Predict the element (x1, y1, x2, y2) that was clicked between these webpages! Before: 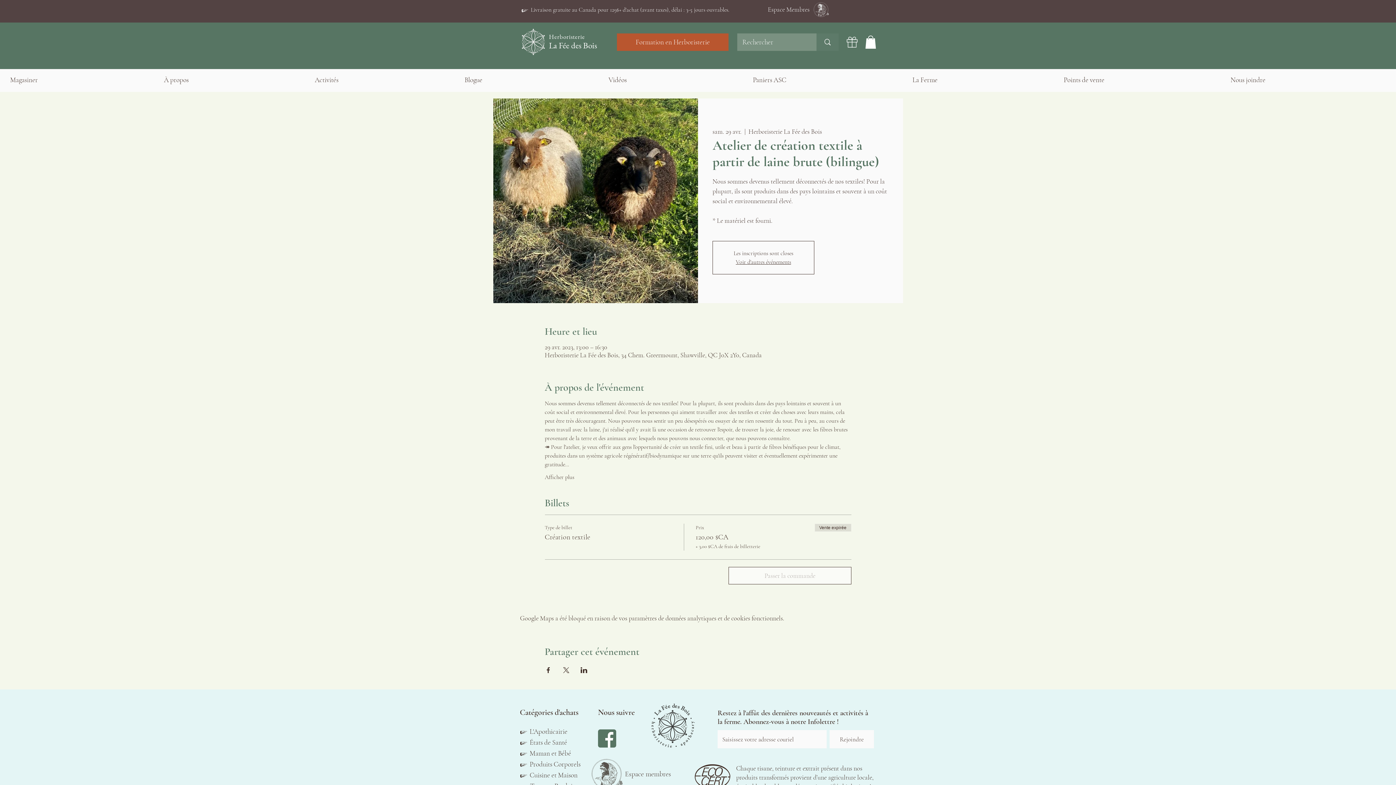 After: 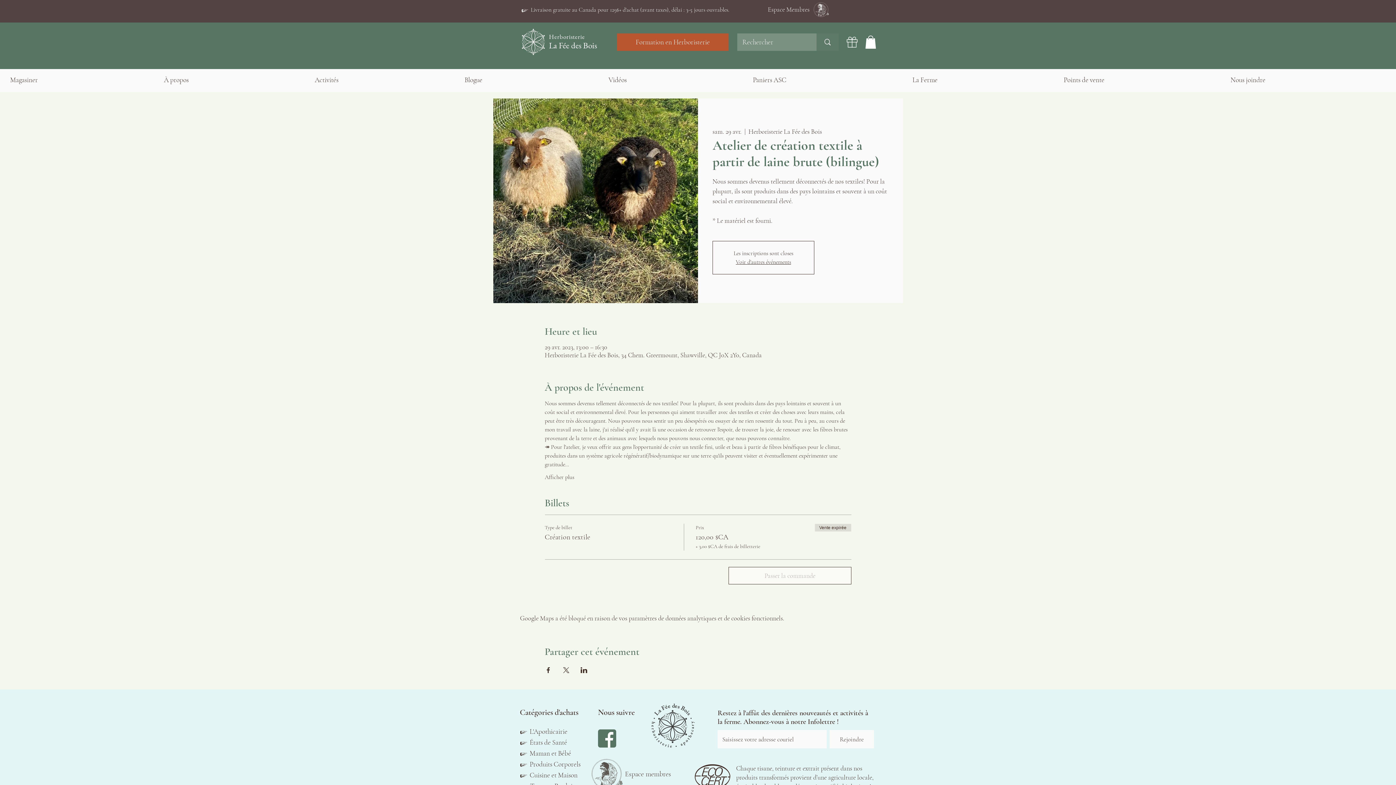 Action: label: Partager l'événement sur X bbox: (562, 667, 569, 673)